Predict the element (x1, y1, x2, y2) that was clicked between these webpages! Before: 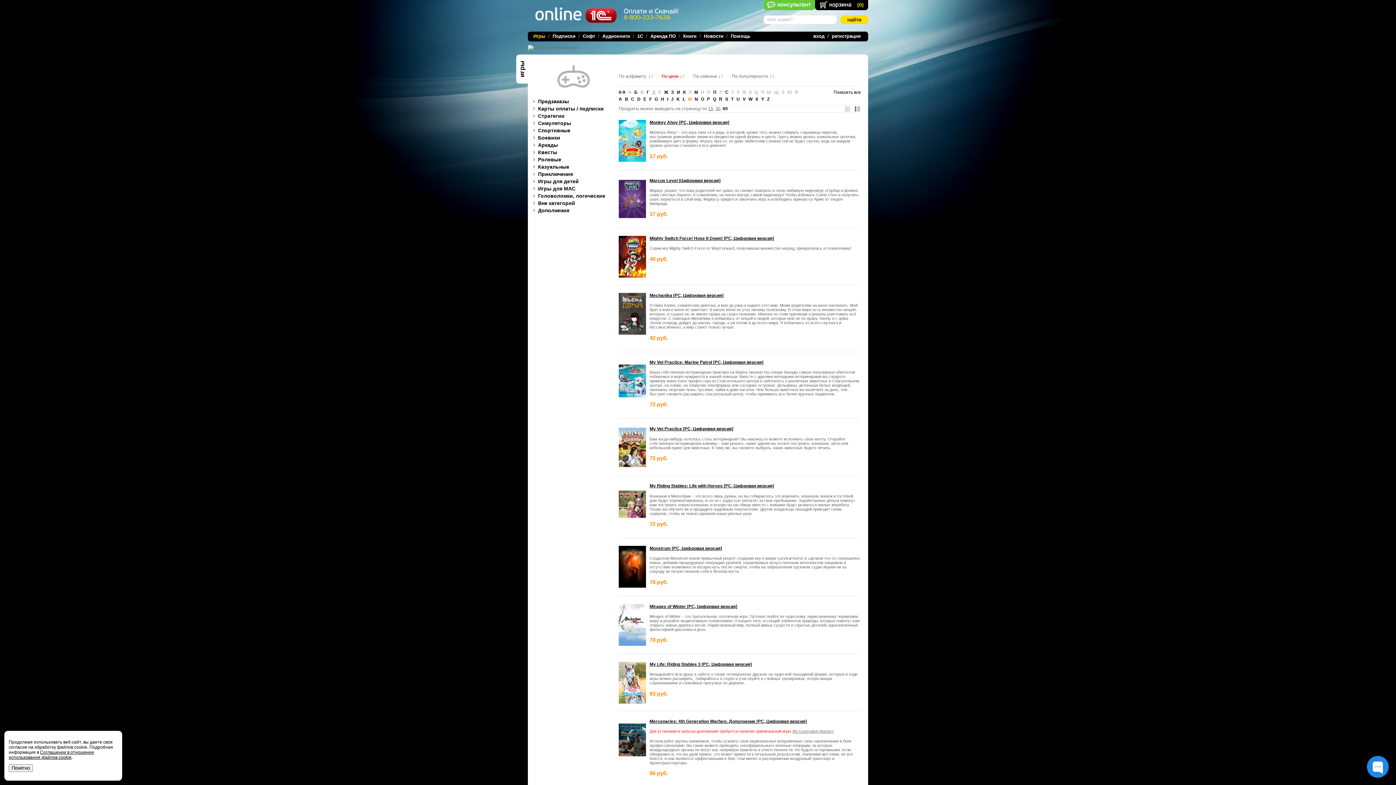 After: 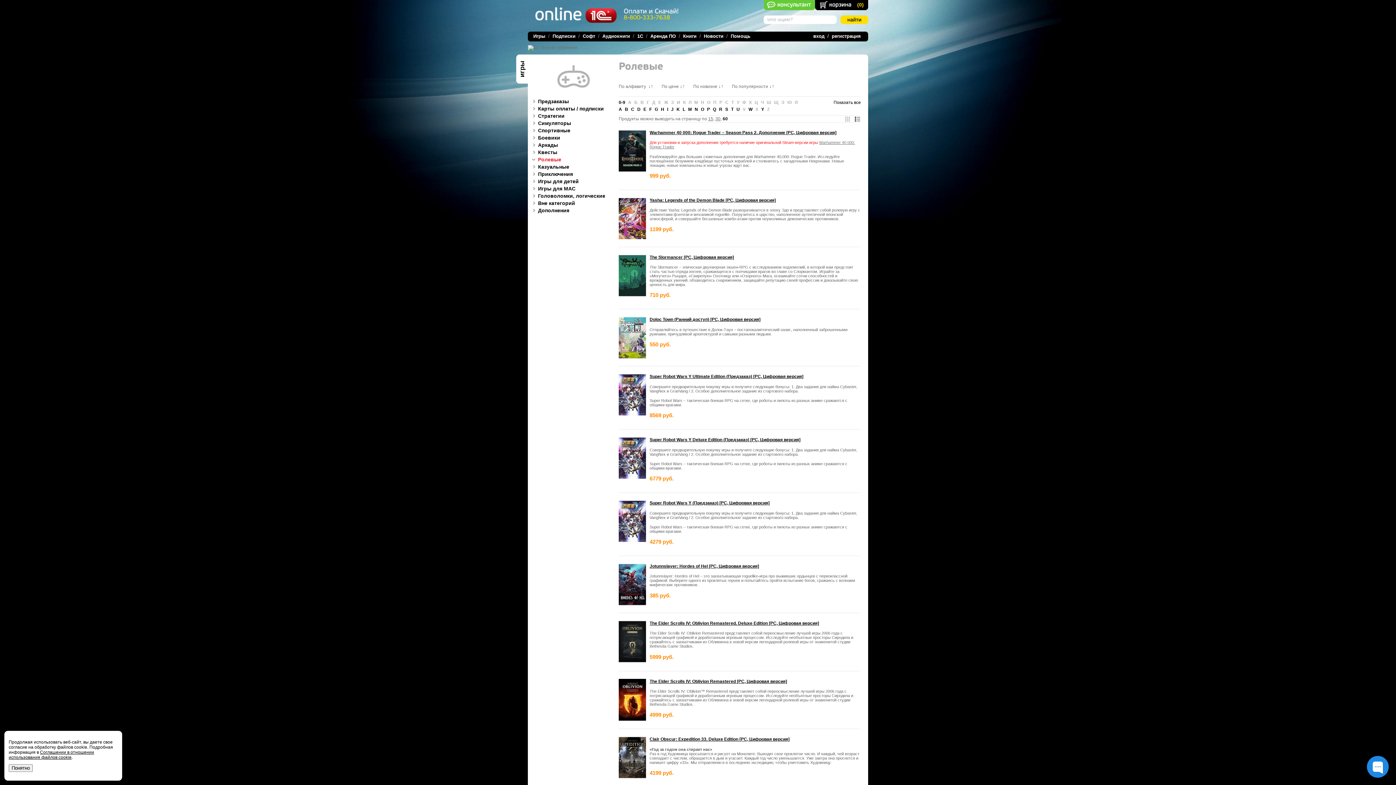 Action: label: Ролевые bbox: (528, 157, 611, 162)